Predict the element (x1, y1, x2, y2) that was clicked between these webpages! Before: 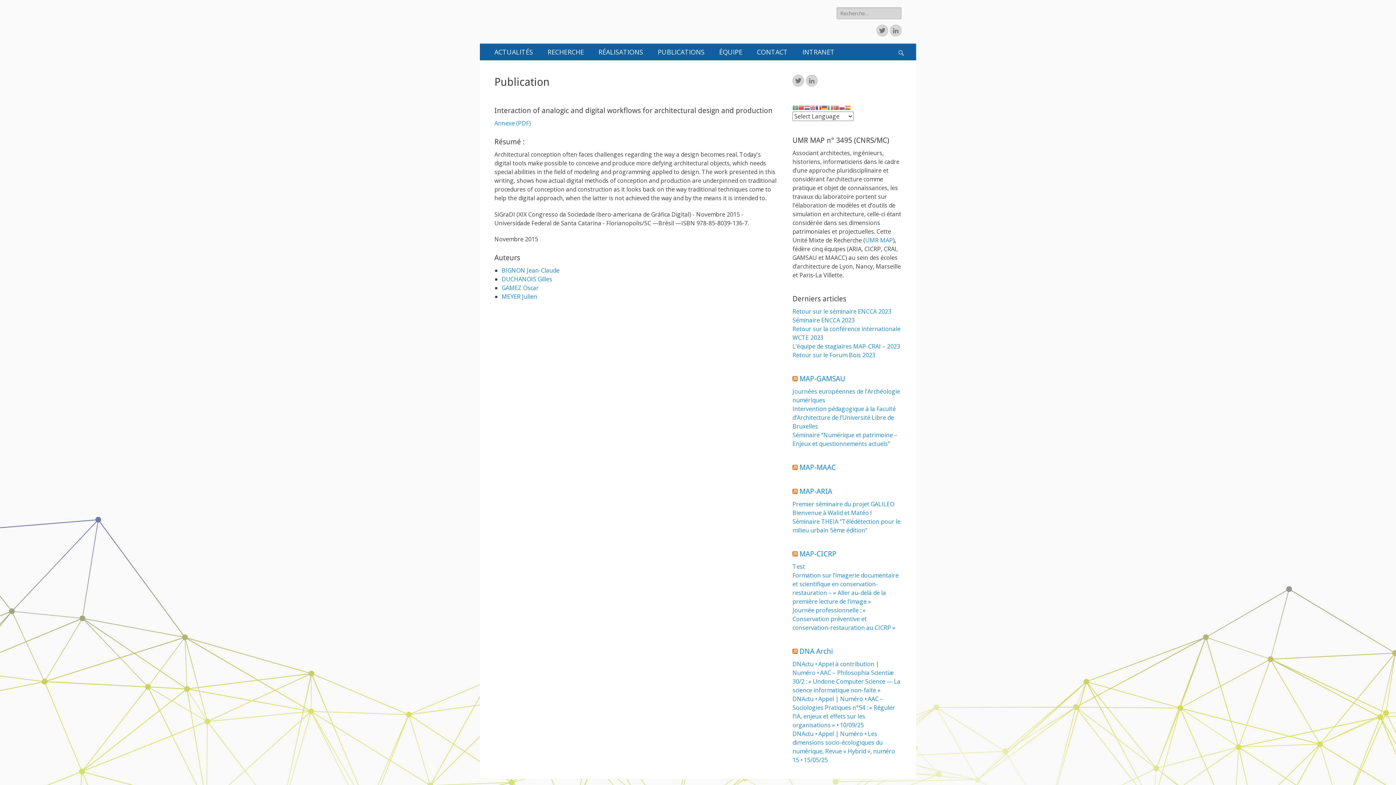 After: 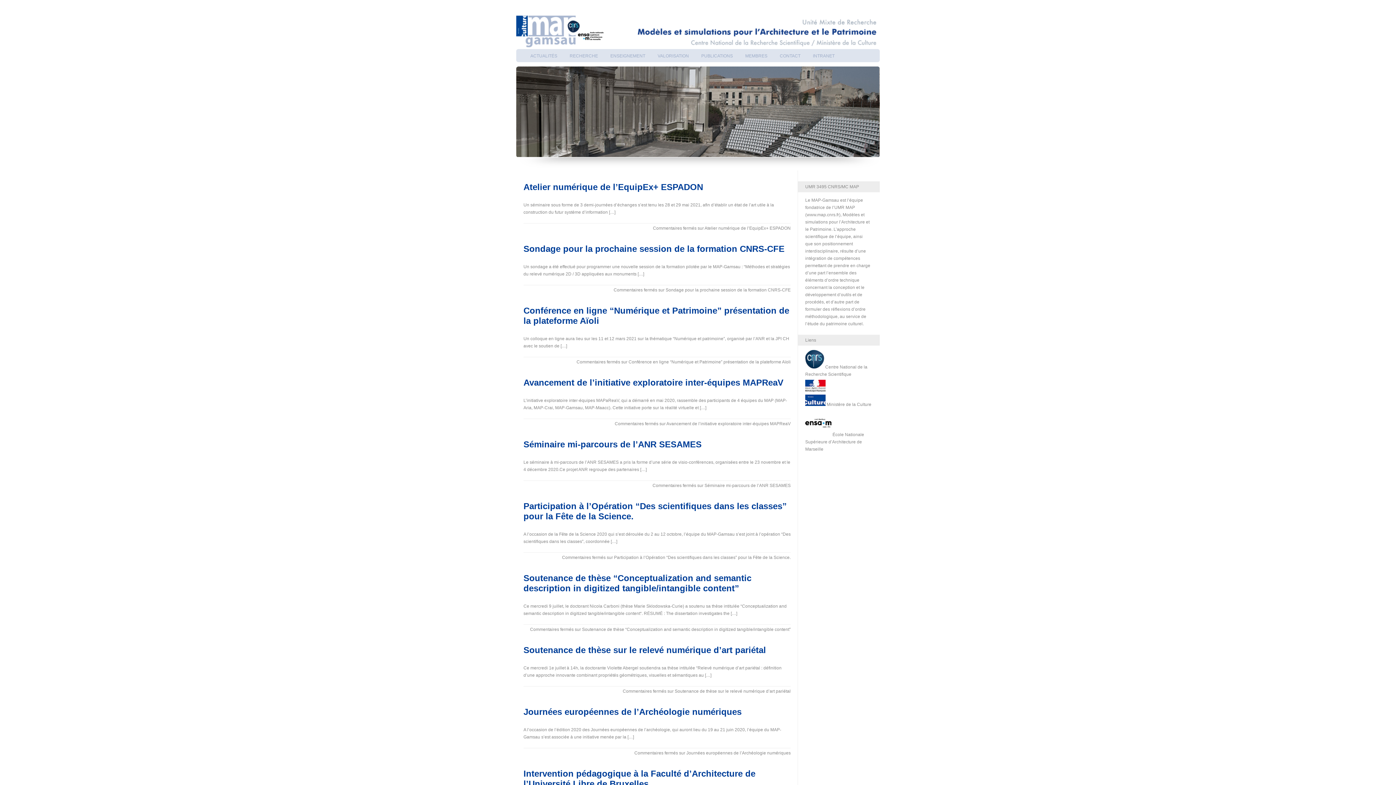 Action: label: MAP-GAMSAU bbox: (799, 374, 845, 383)